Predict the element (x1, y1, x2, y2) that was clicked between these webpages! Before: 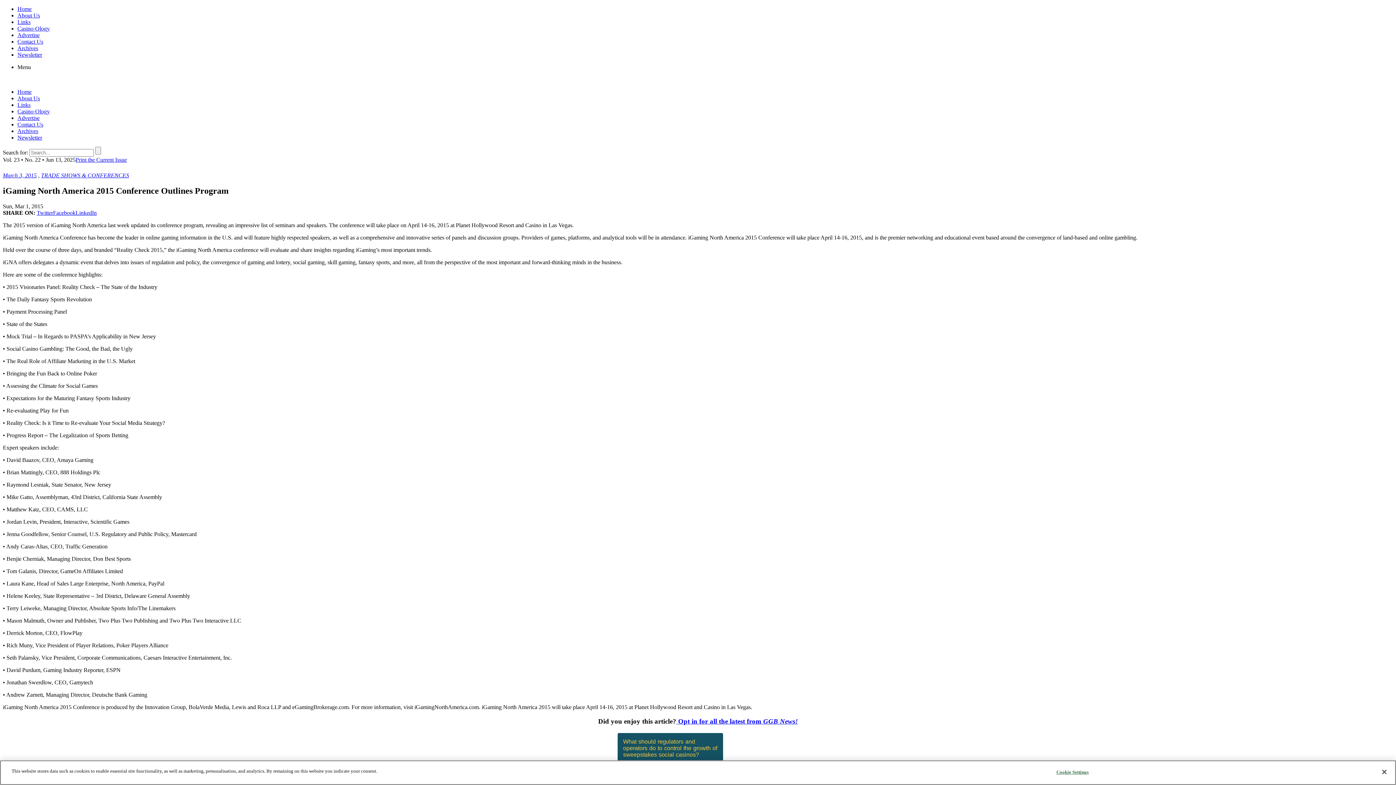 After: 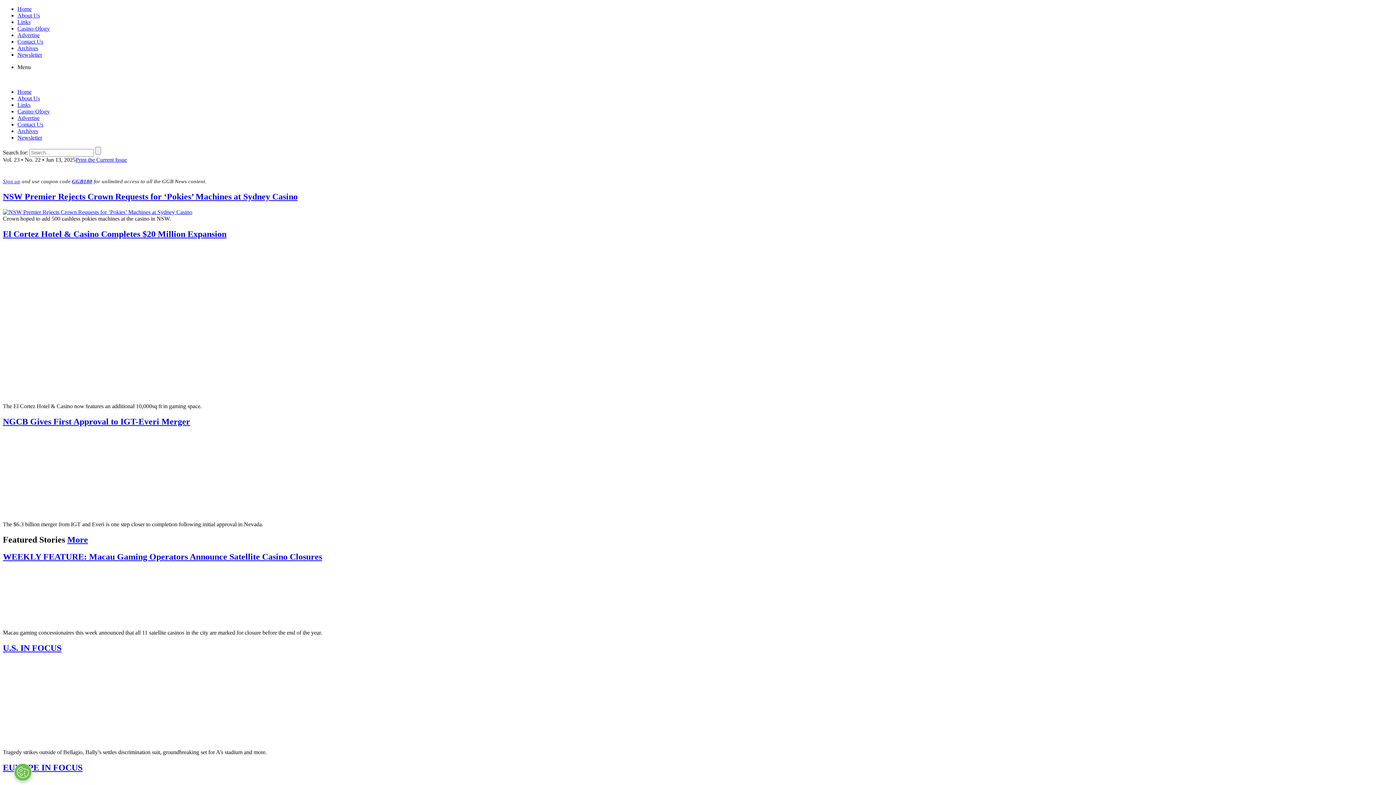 Action: bbox: (17, 5, 31, 12) label: Home